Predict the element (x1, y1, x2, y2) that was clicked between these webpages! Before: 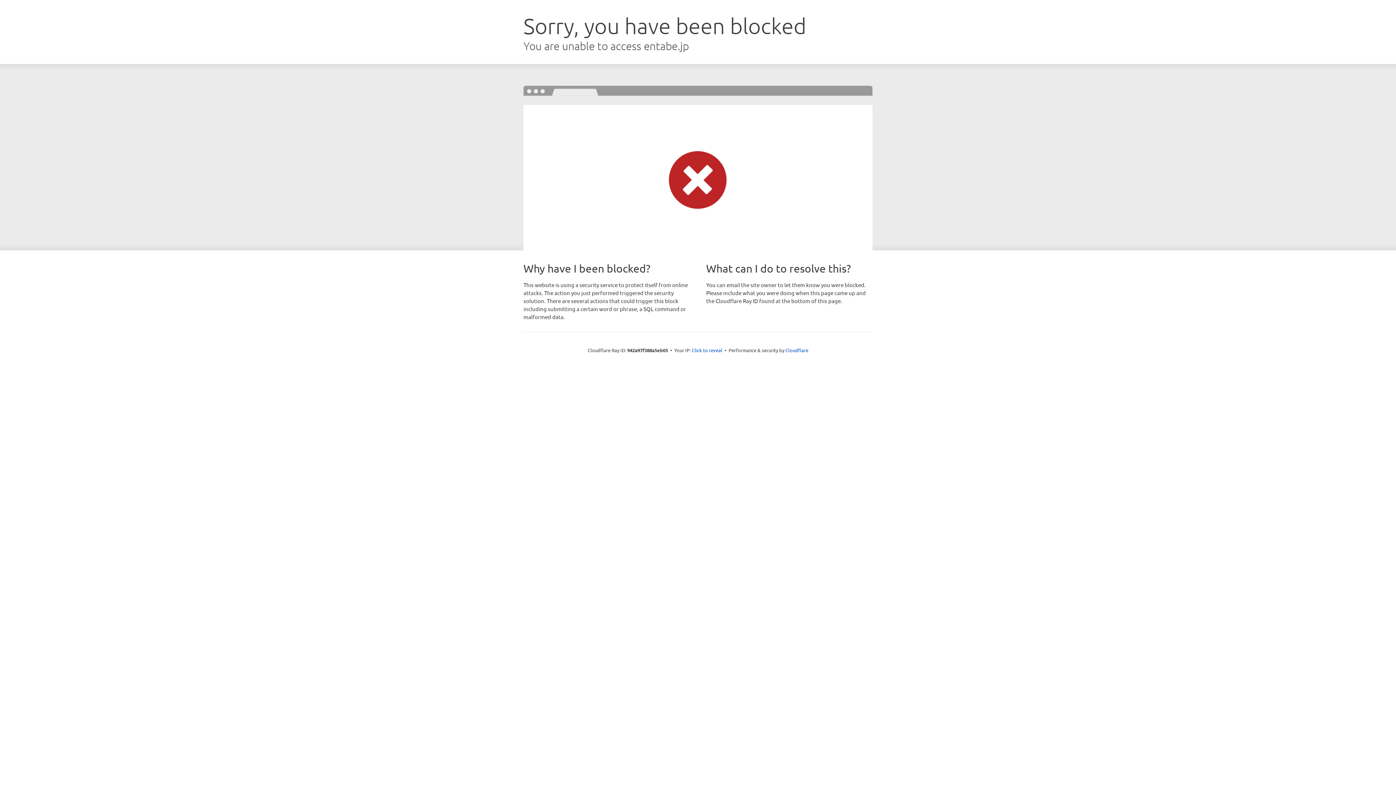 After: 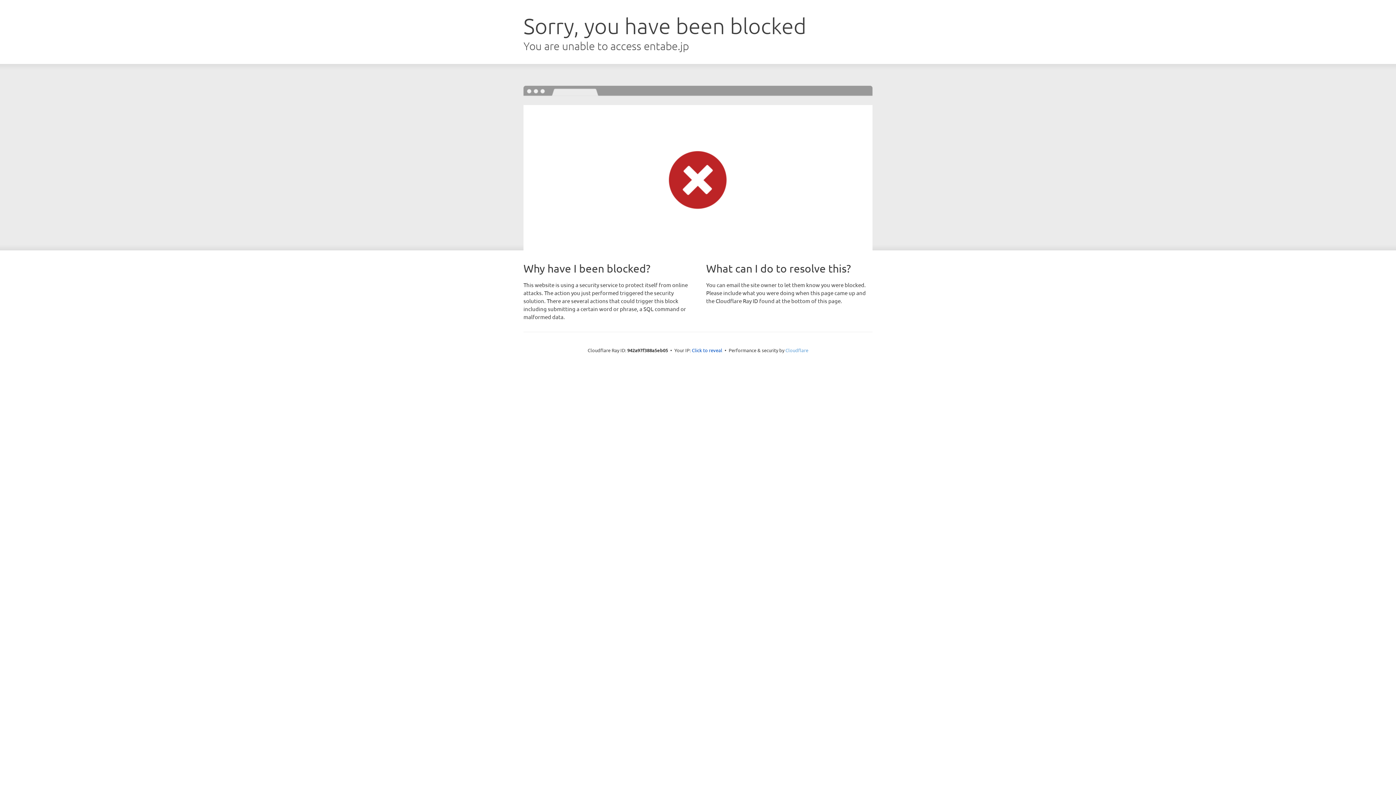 Action: bbox: (785, 347, 808, 353) label: Cloudflare